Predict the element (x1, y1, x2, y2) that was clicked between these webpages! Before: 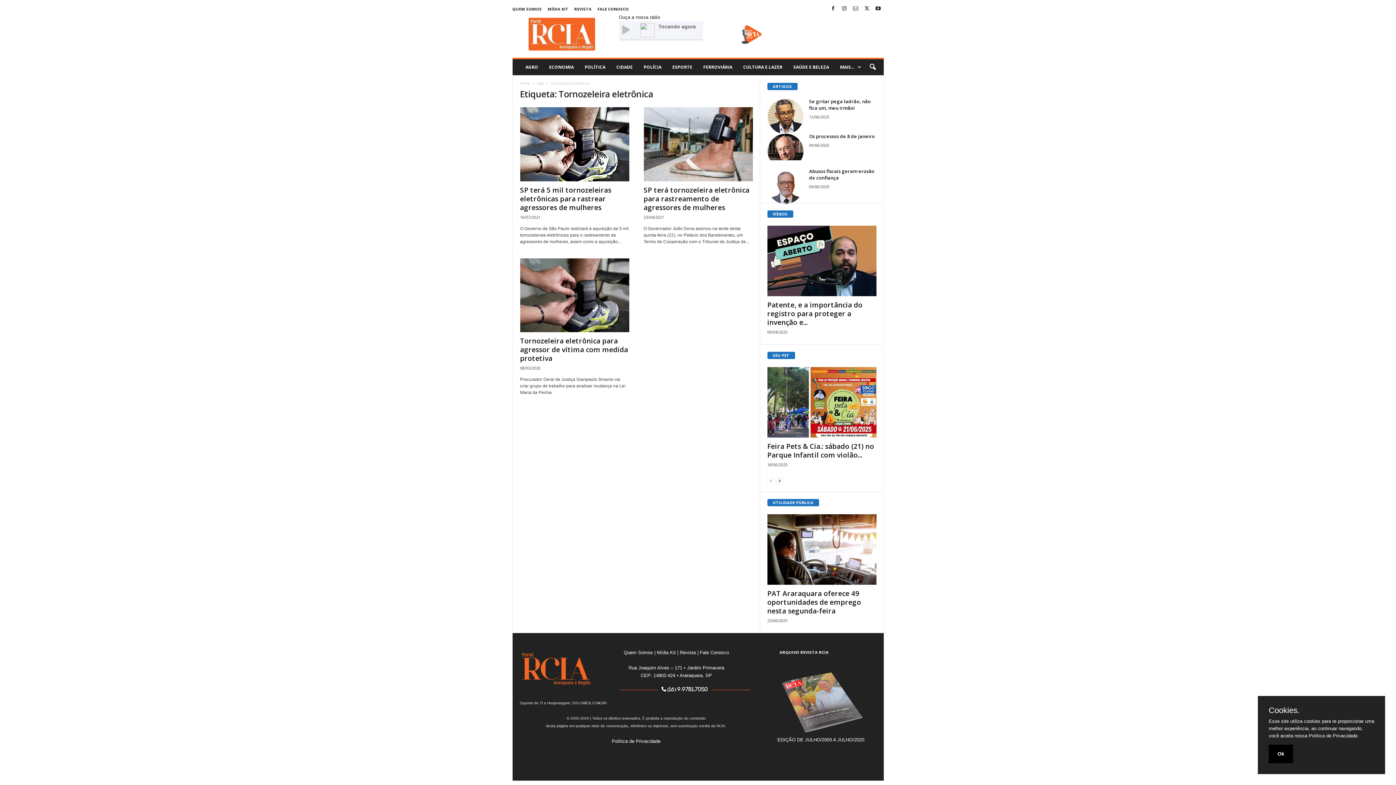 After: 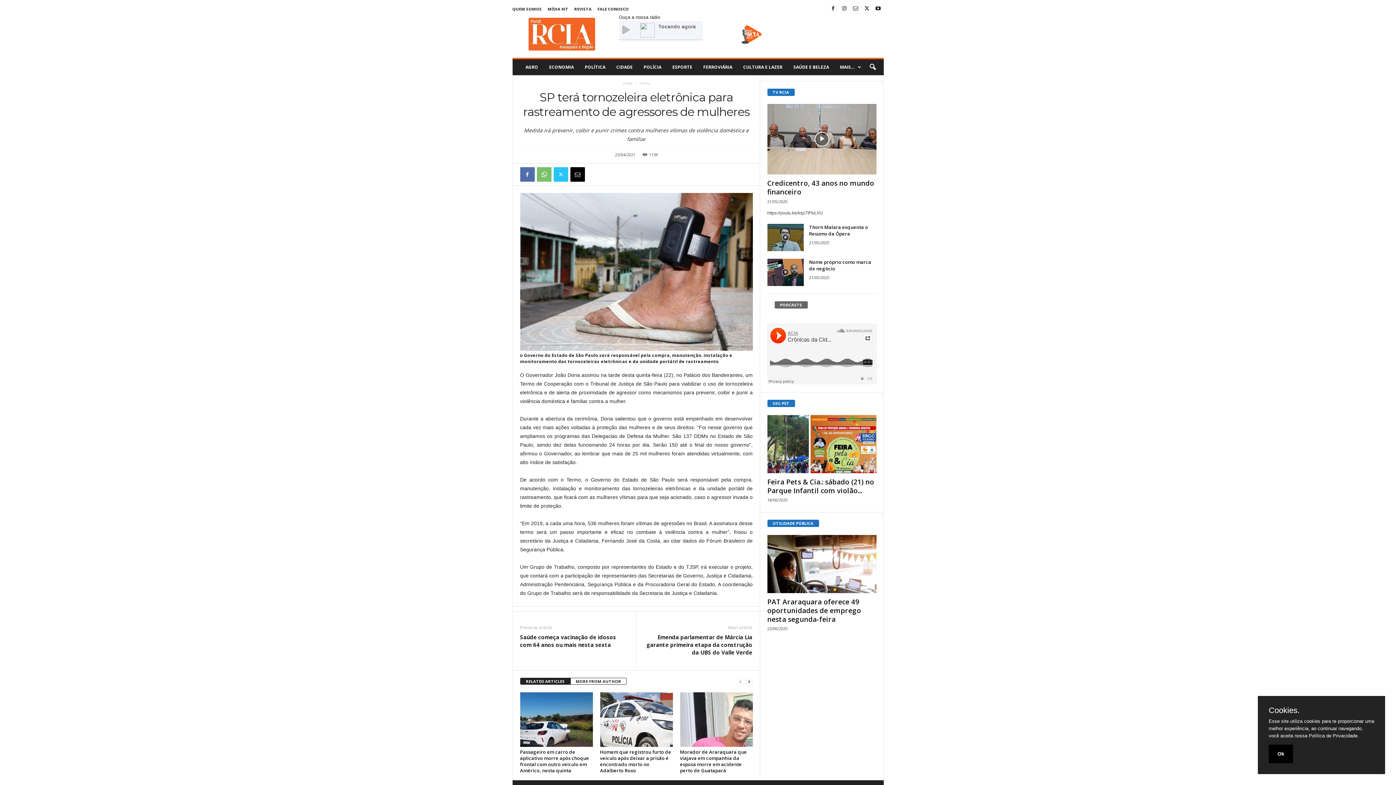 Action: bbox: (643, 107, 752, 181)